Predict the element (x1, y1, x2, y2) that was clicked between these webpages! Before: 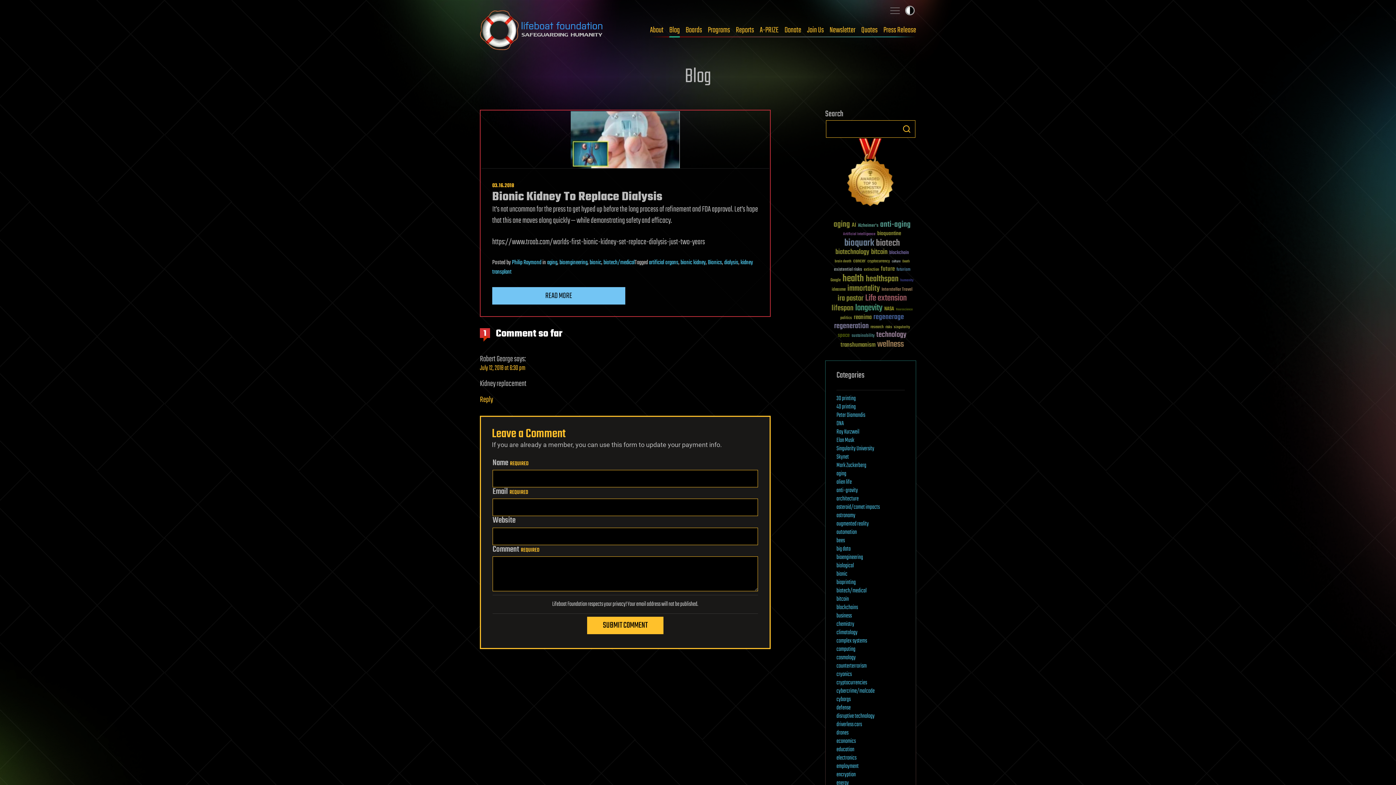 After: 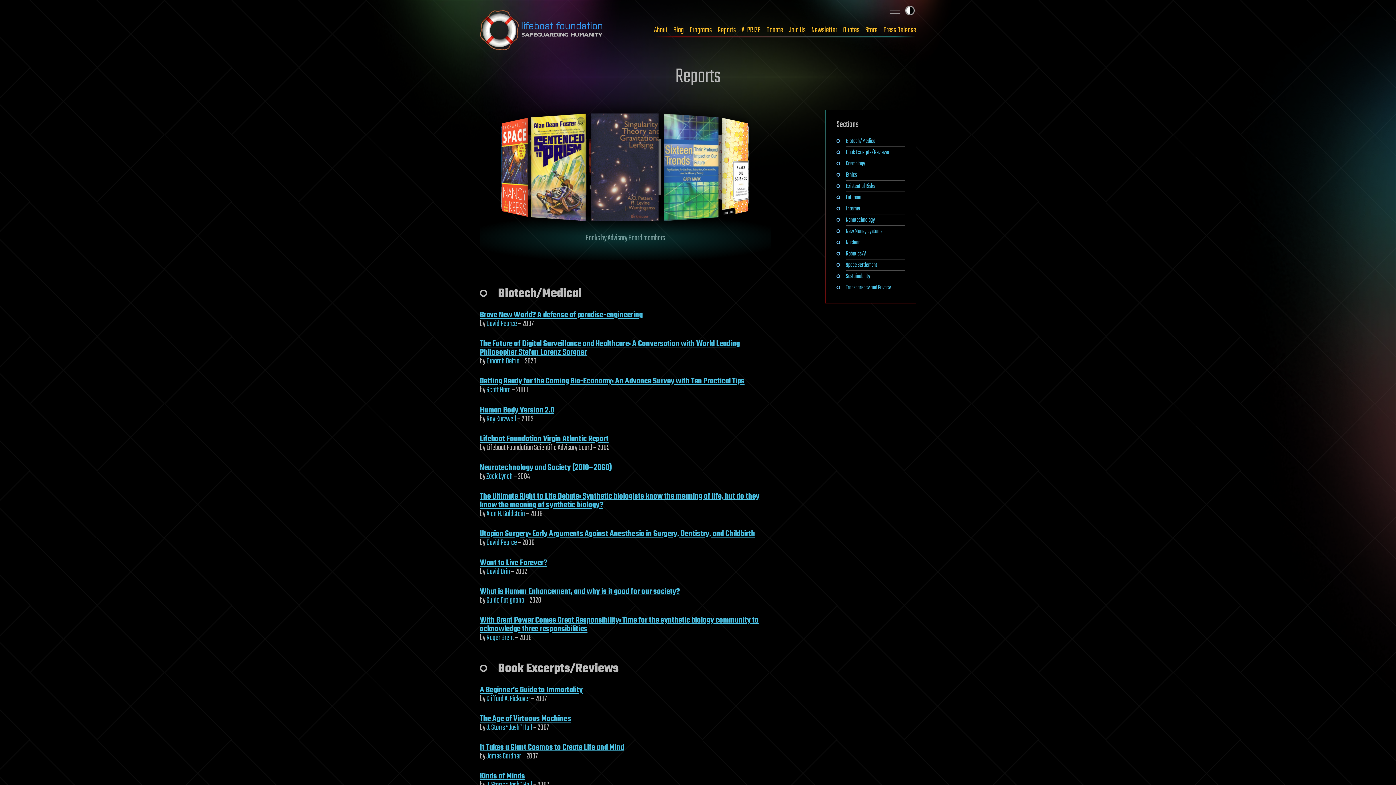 Action: bbox: (736, 25, 754, 34) label: Reports